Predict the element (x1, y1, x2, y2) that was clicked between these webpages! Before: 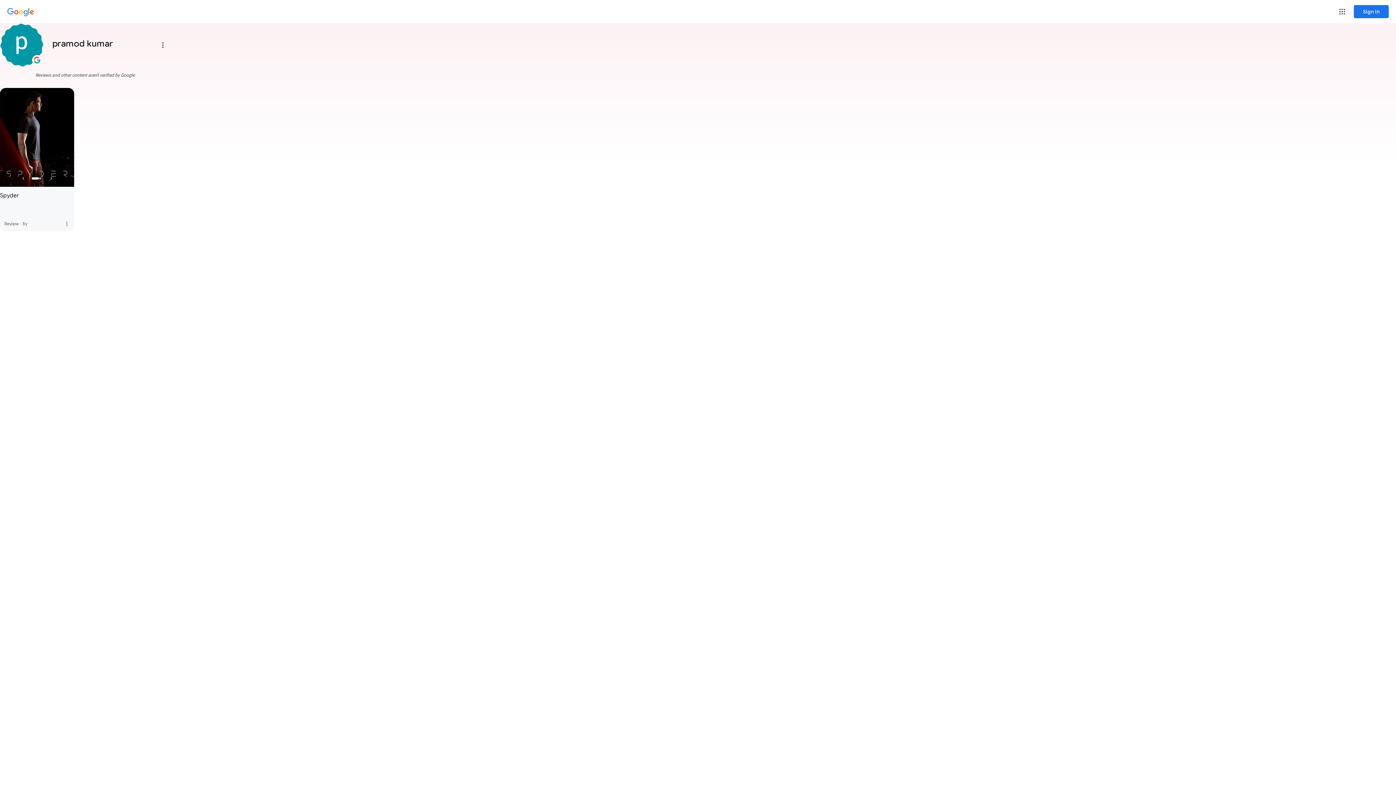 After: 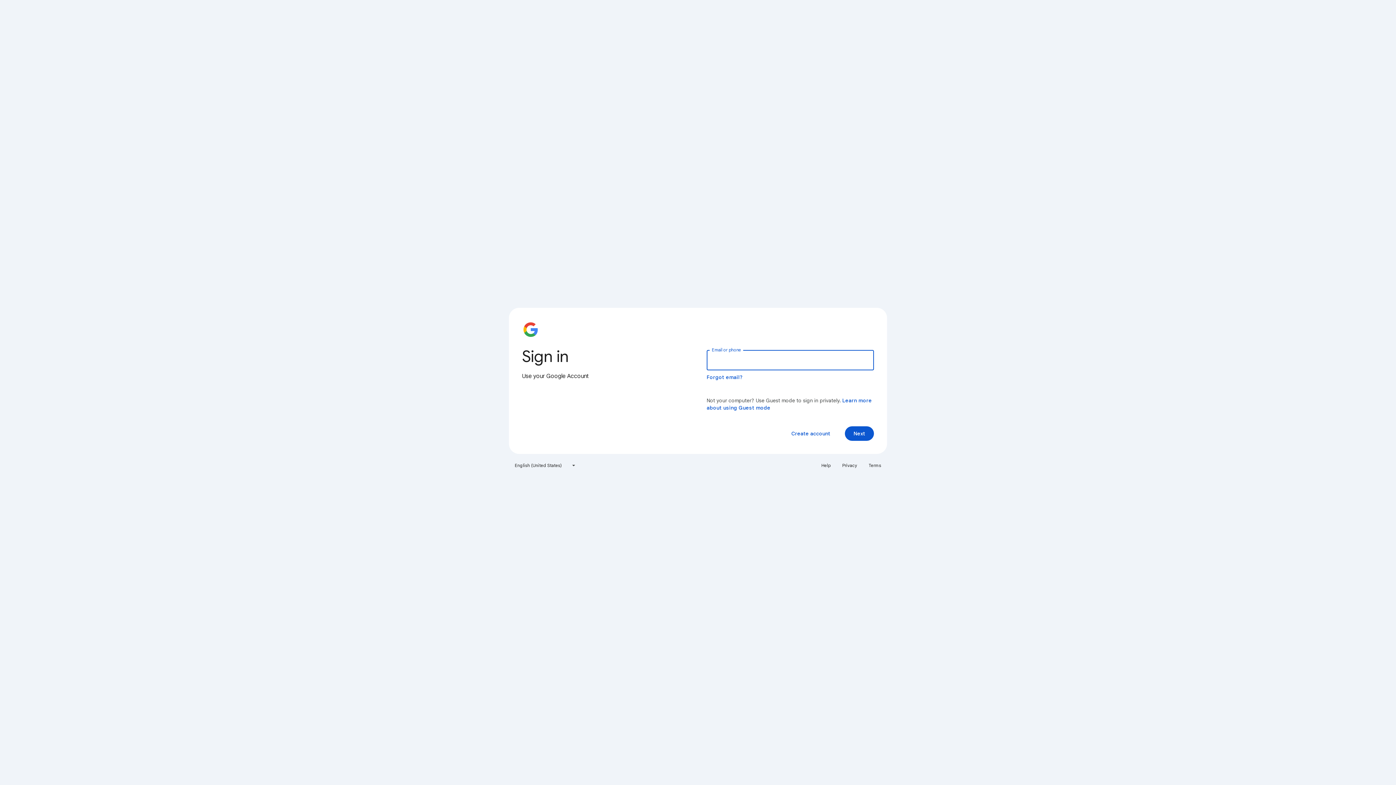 Action: bbox: (1354, 5, 1389, 18) label: Sign in